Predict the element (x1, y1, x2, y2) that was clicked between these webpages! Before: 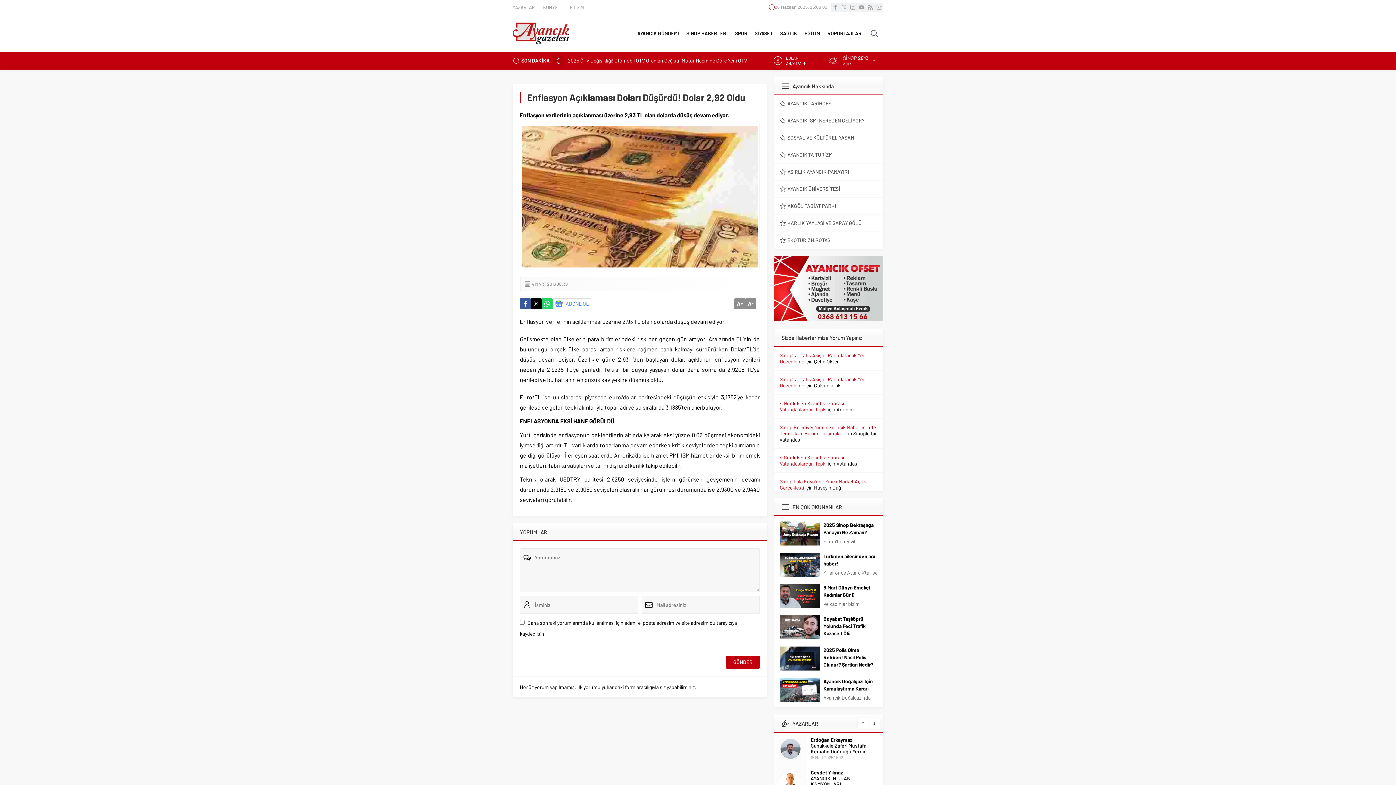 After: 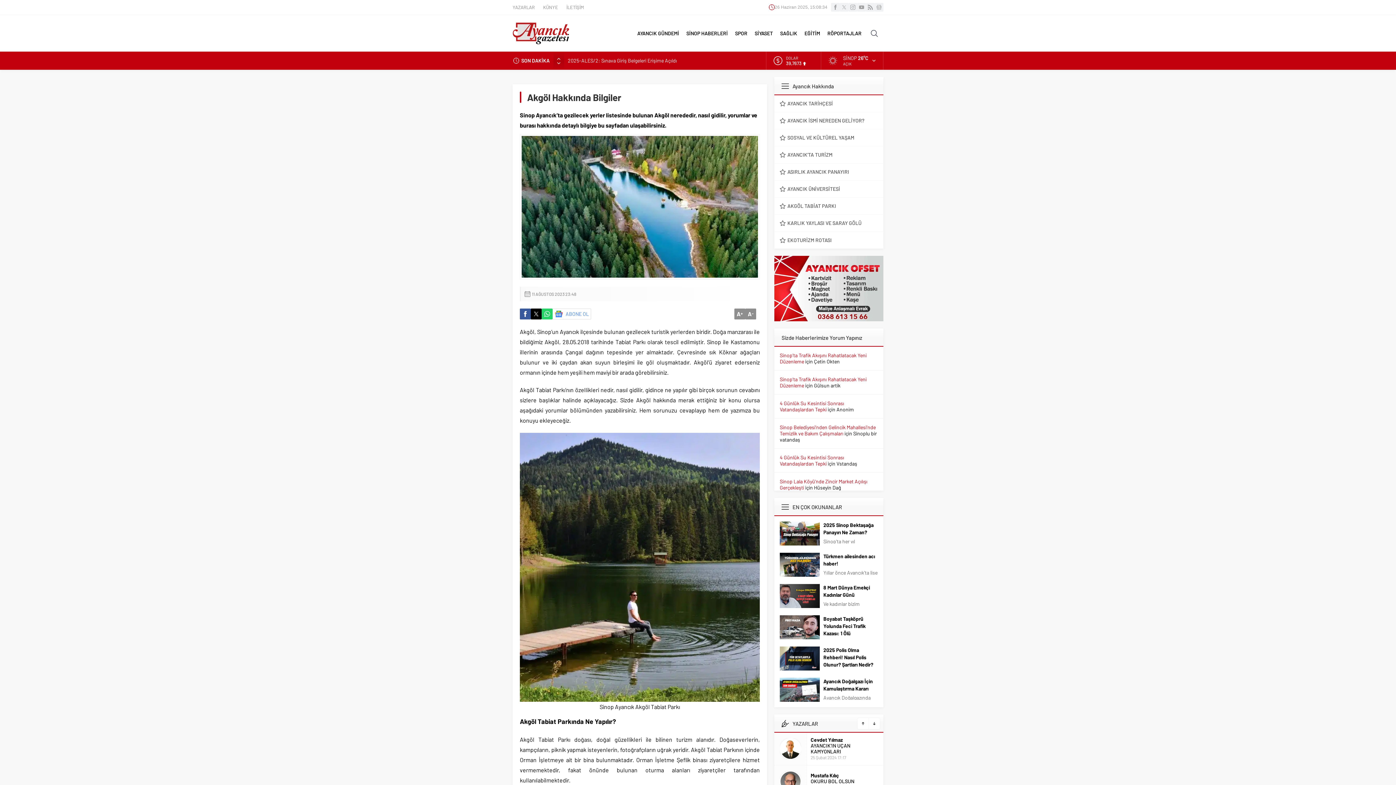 Action: bbox: (774, 197, 883, 214) label: AKGÖL TABİAT PARKI